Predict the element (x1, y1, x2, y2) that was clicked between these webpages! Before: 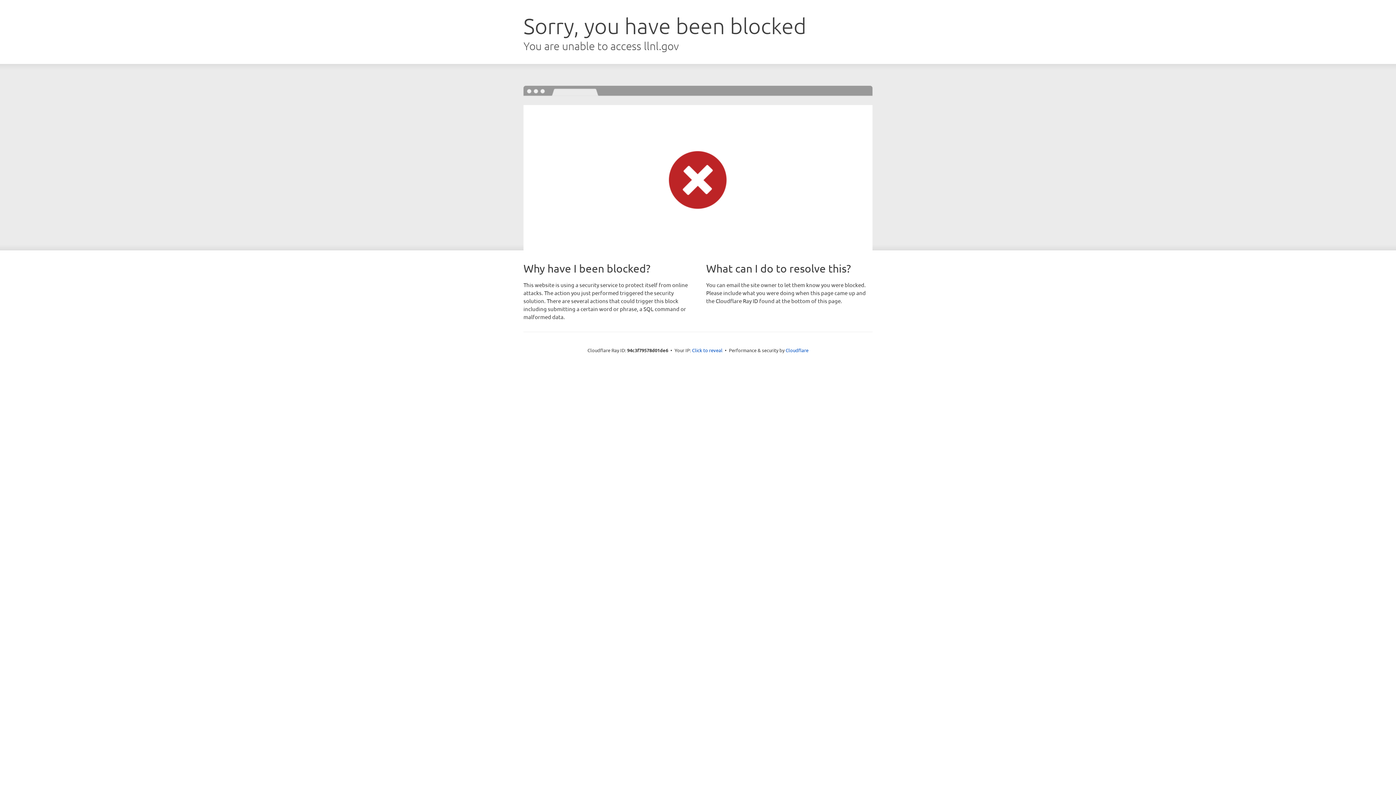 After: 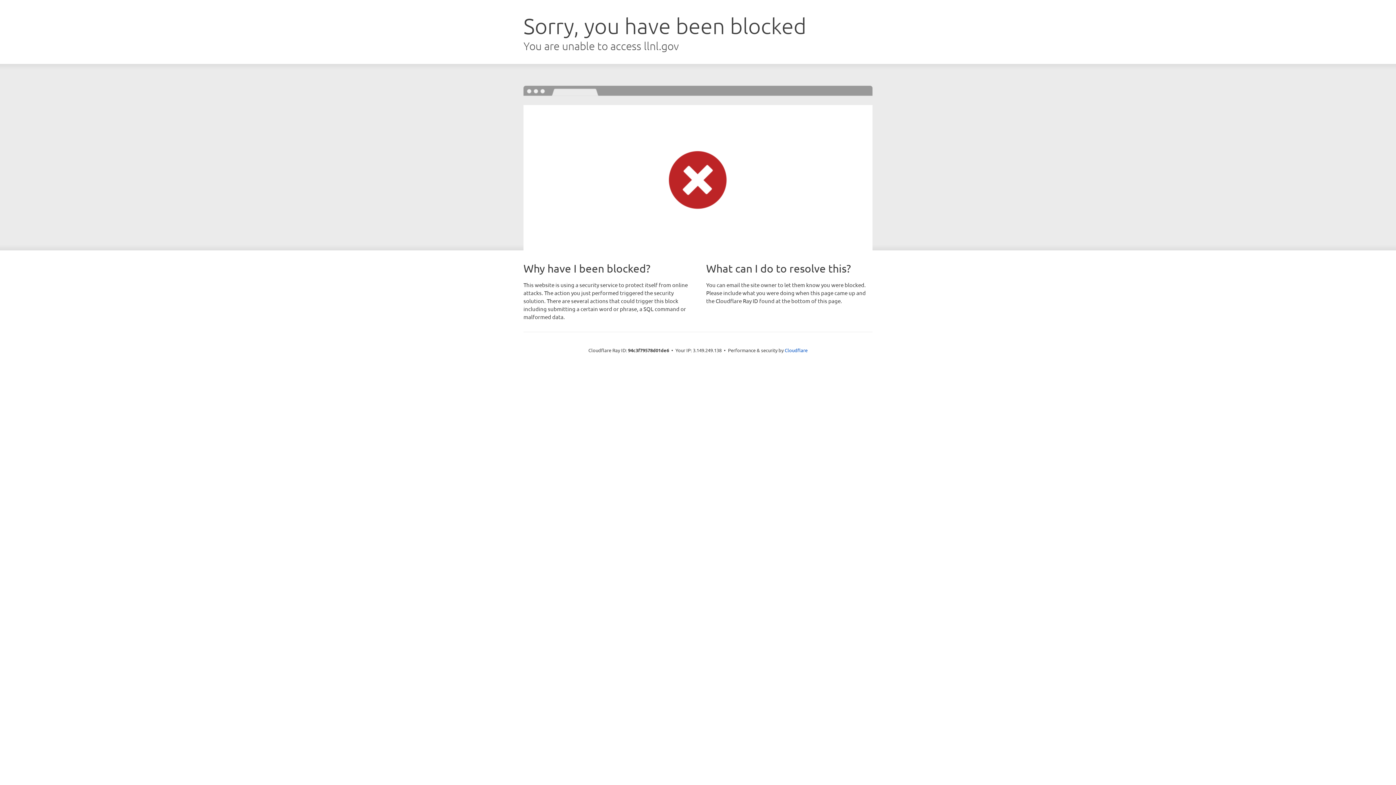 Action: label: Click to reveal bbox: (692, 346, 722, 353)